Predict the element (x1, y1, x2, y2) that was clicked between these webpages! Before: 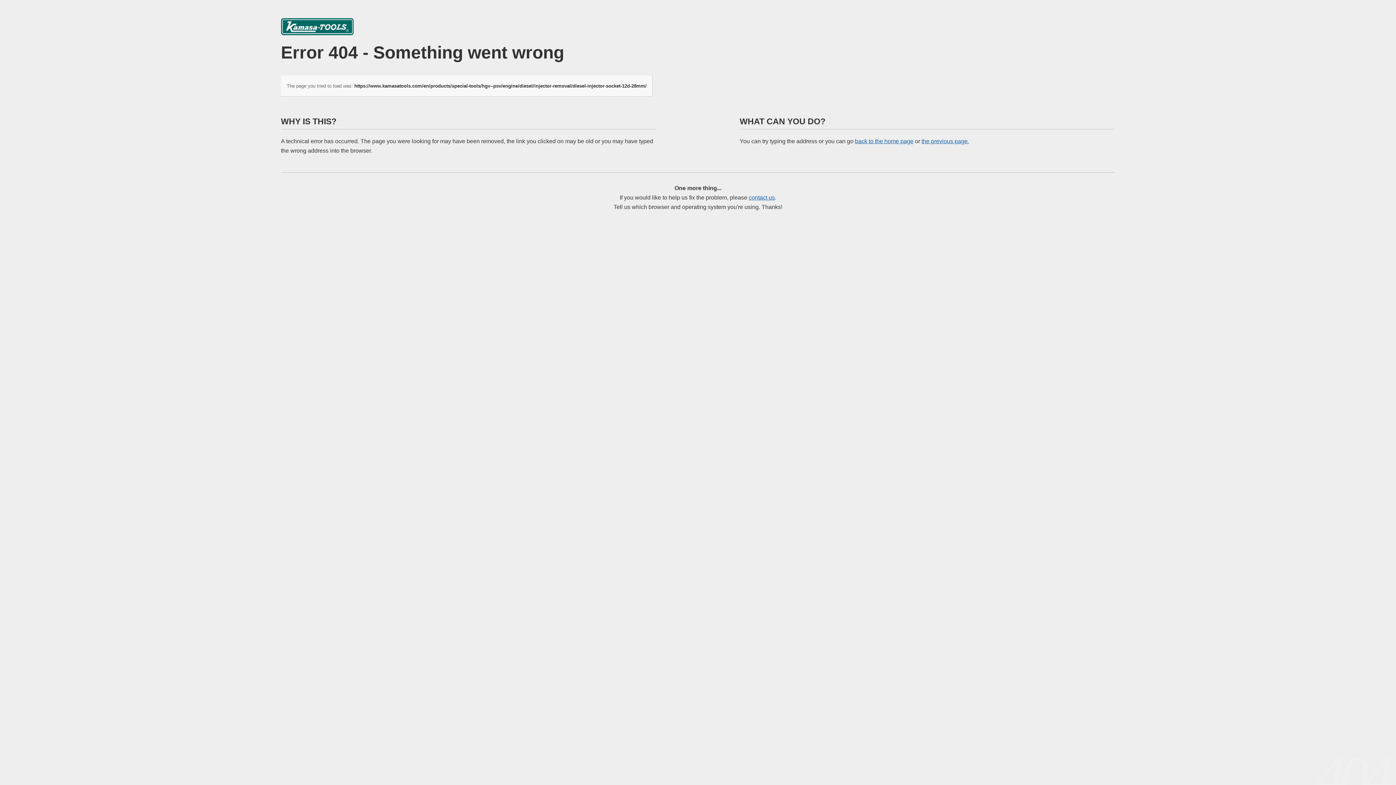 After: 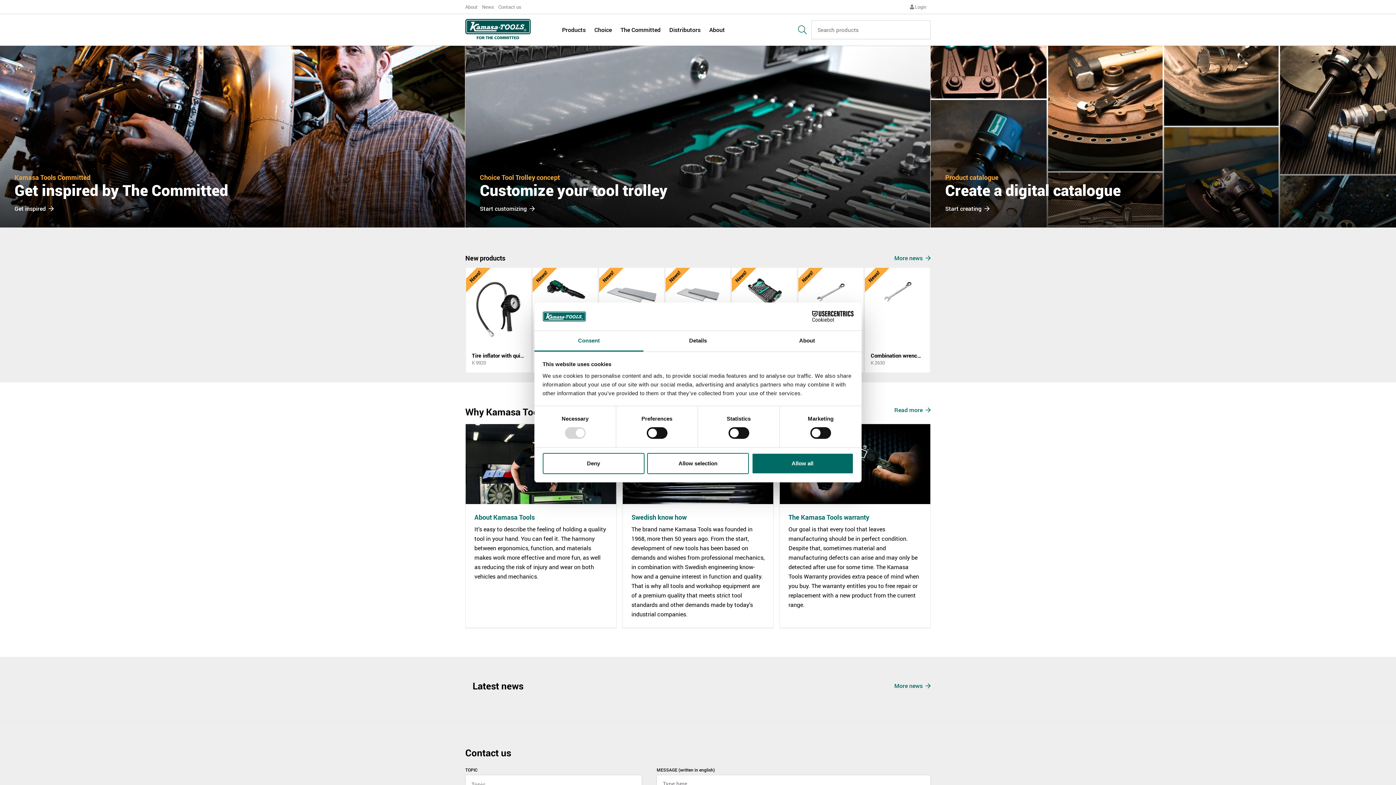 Action: bbox: (855, 138, 913, 144) label: back to the home page